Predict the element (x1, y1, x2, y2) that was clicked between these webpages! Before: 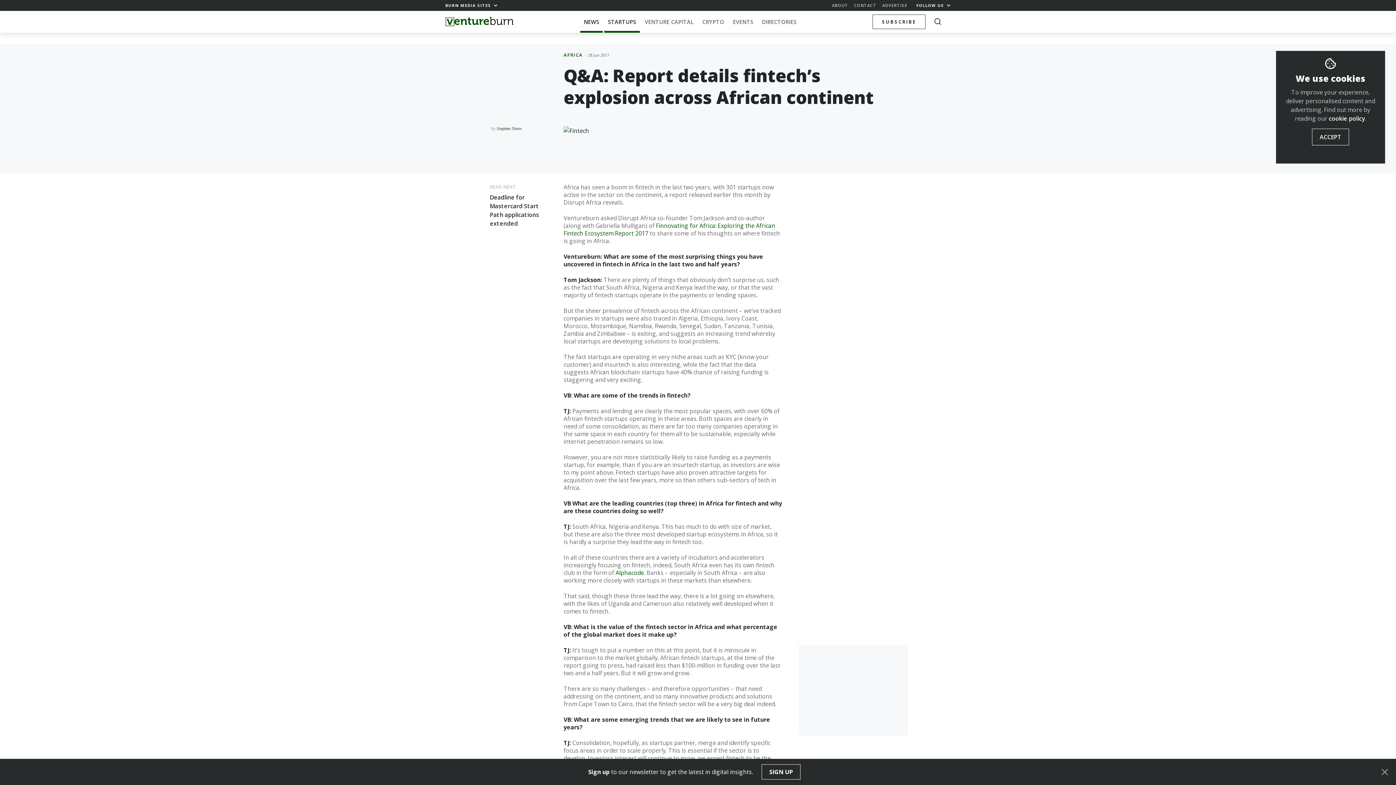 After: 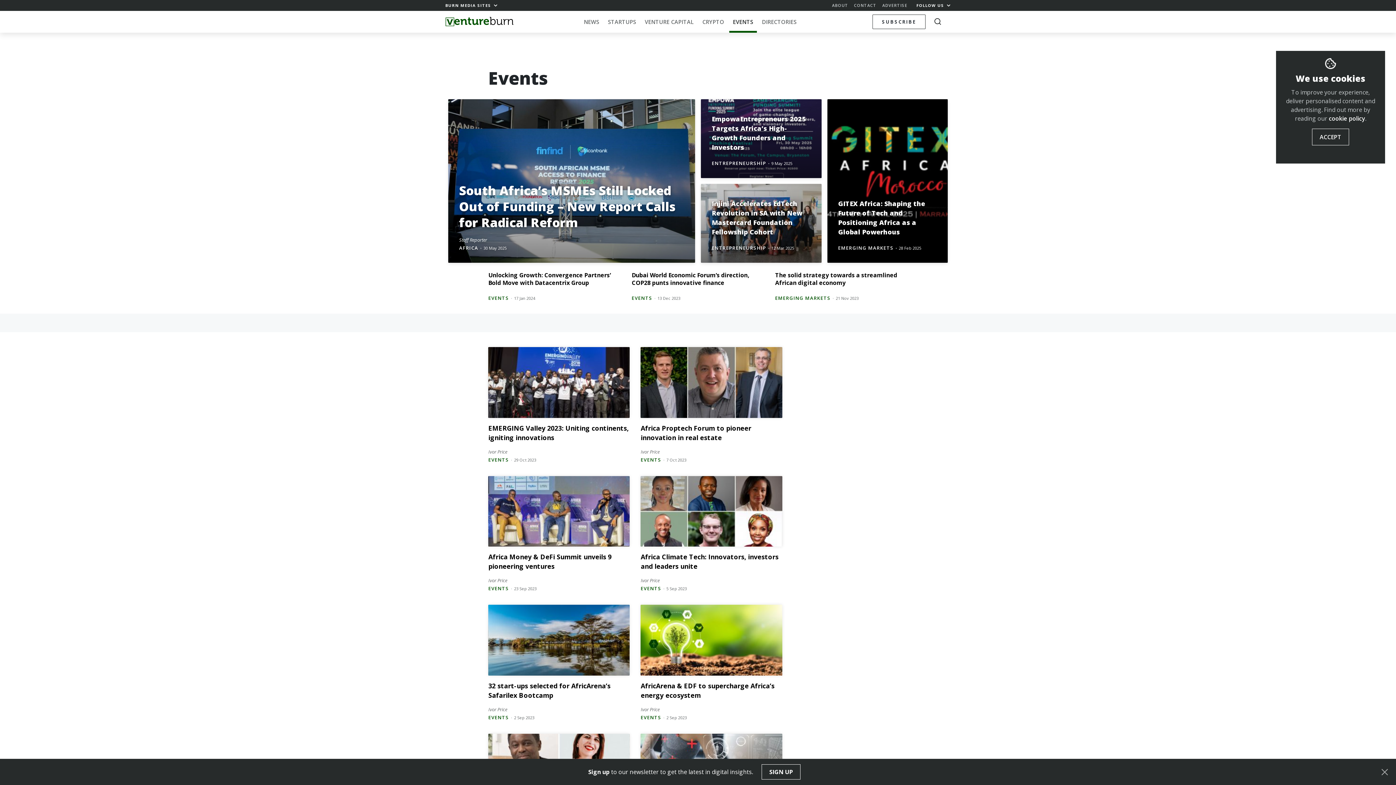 Action: label: EVENTS bbox: (729, 10, 756, 32)